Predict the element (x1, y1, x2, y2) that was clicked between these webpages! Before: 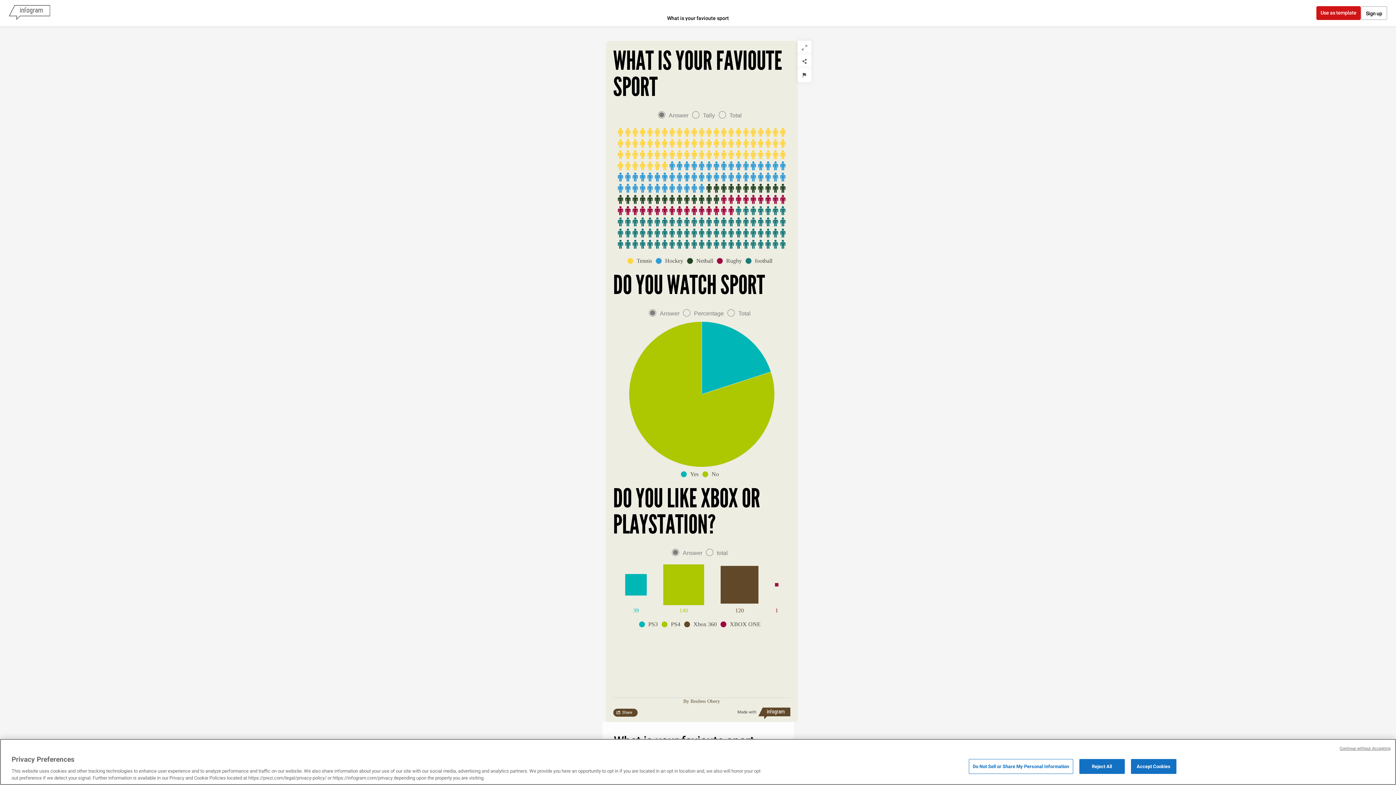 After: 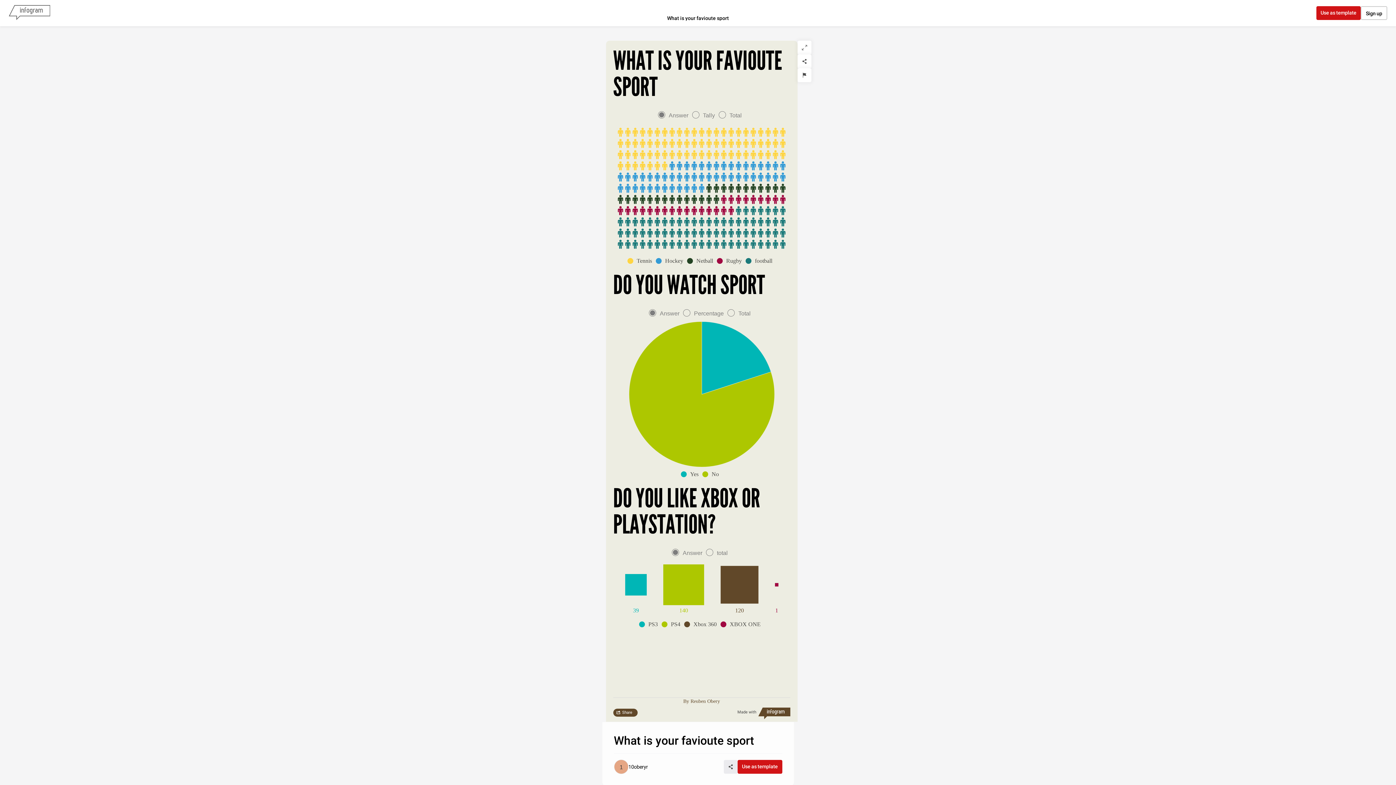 Action: label: Reject All bbox: (1079, 759, 1124, 774)